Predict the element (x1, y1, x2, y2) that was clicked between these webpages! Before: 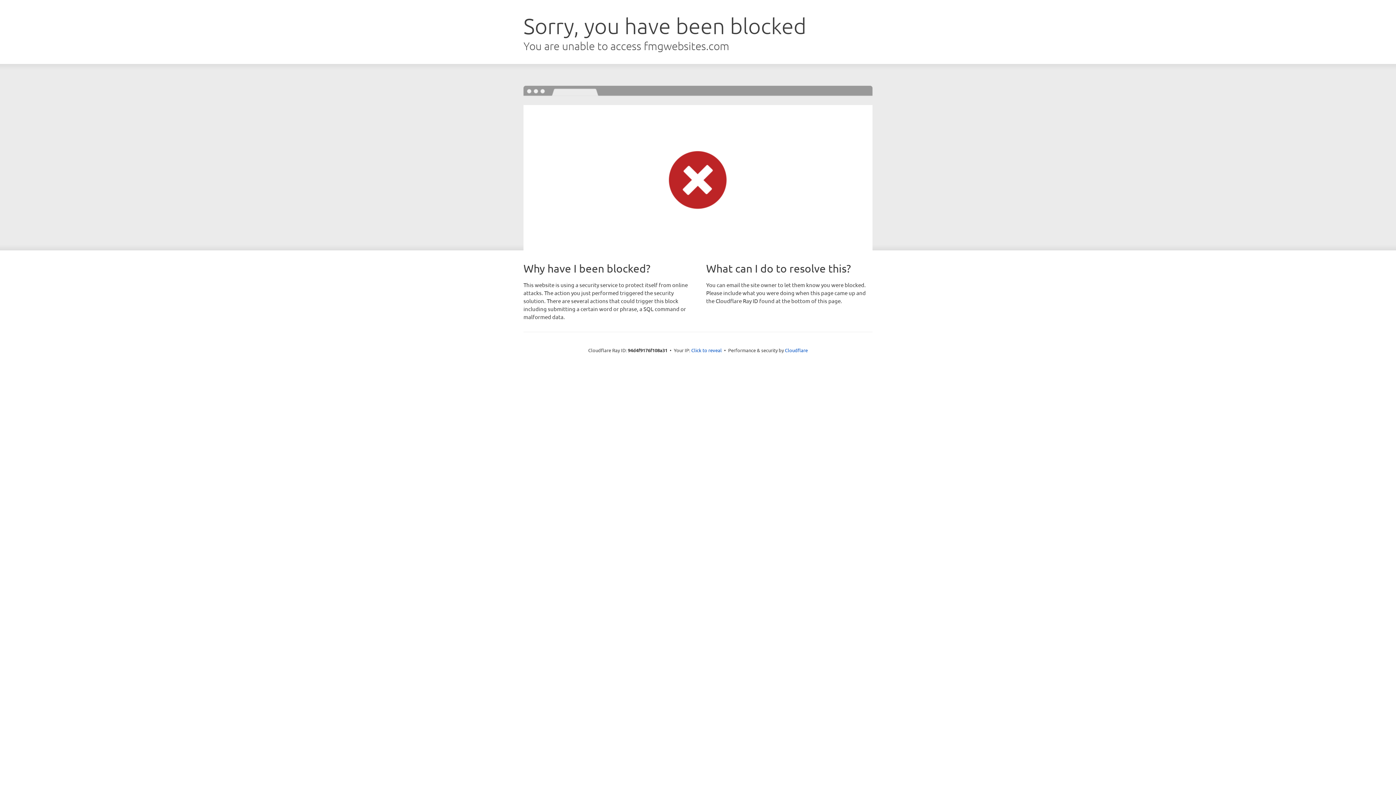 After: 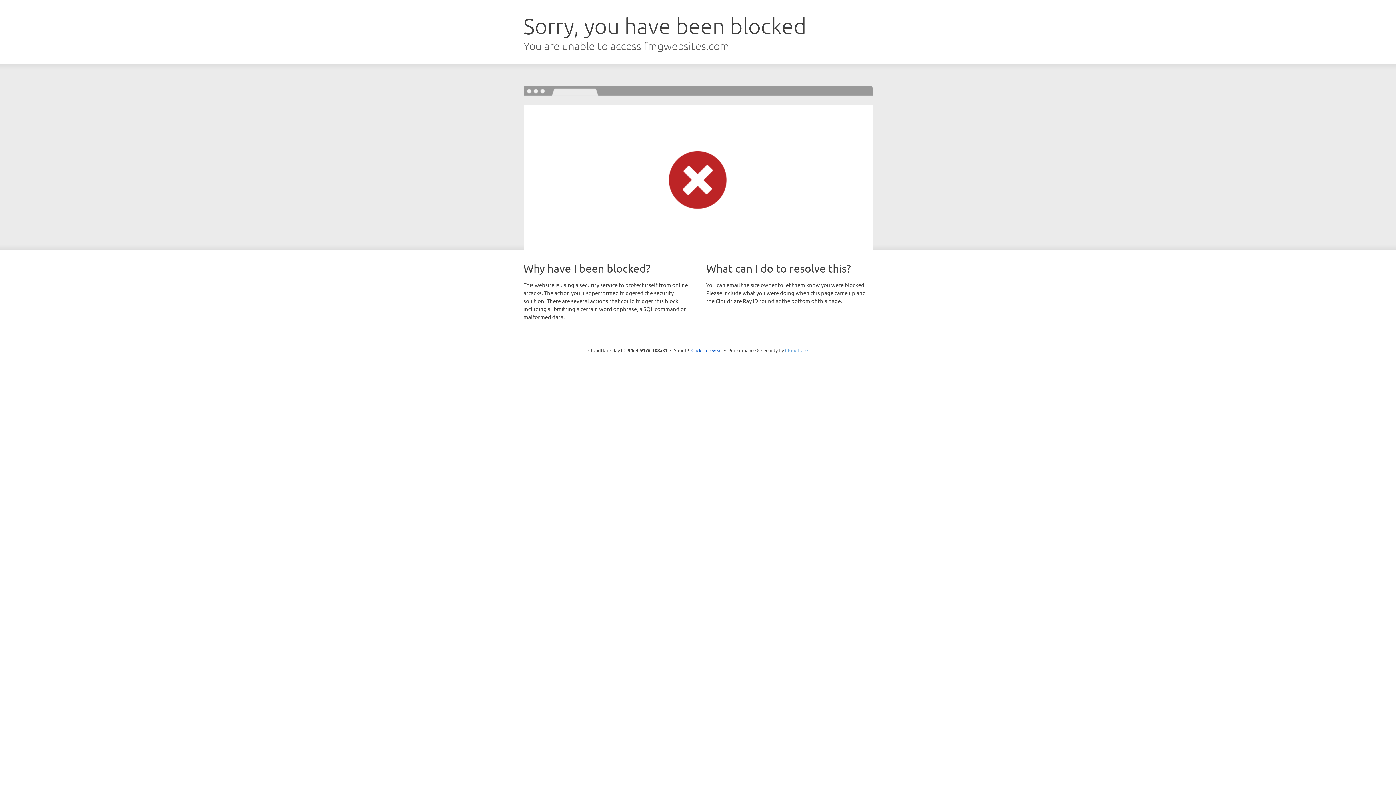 Action: label: Cloudflare bbox: (785, 347, 808, 353)